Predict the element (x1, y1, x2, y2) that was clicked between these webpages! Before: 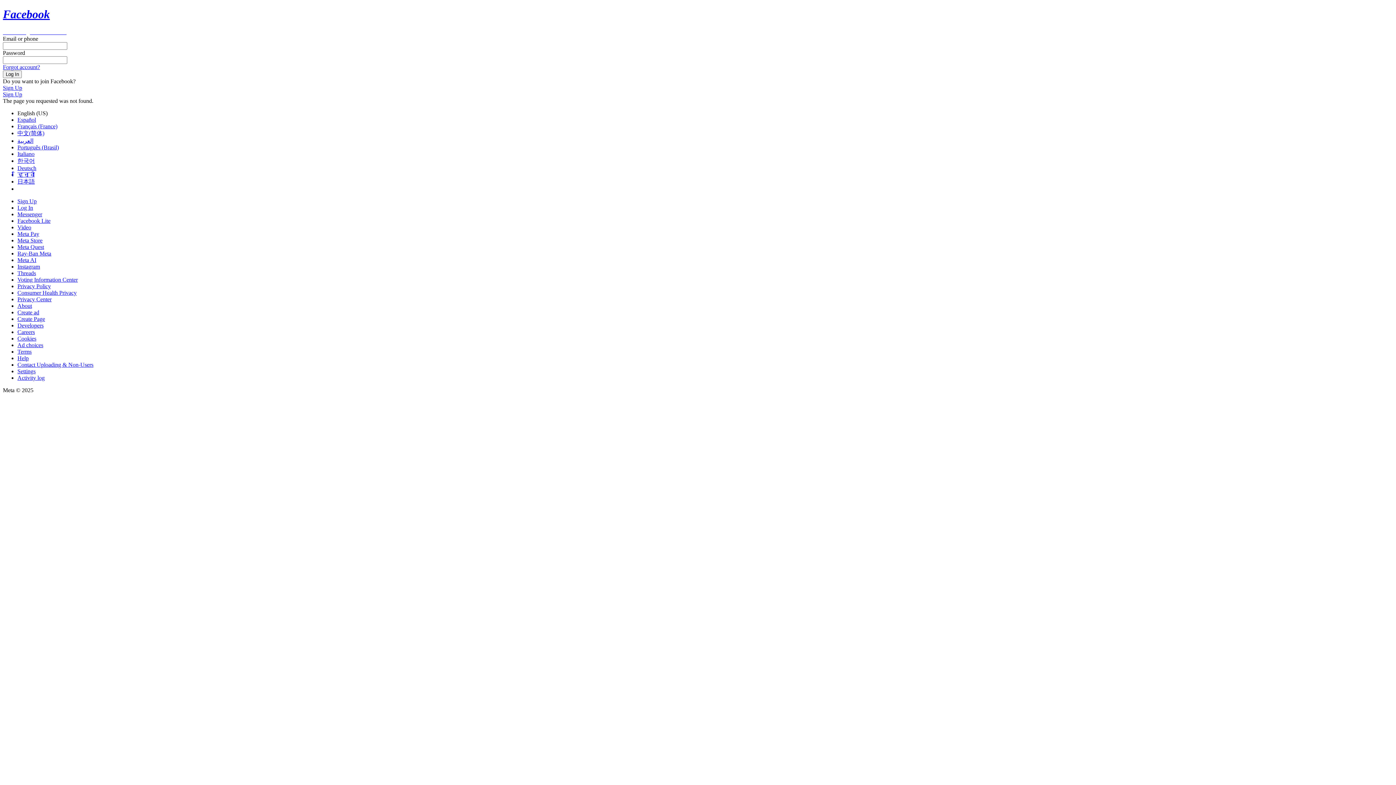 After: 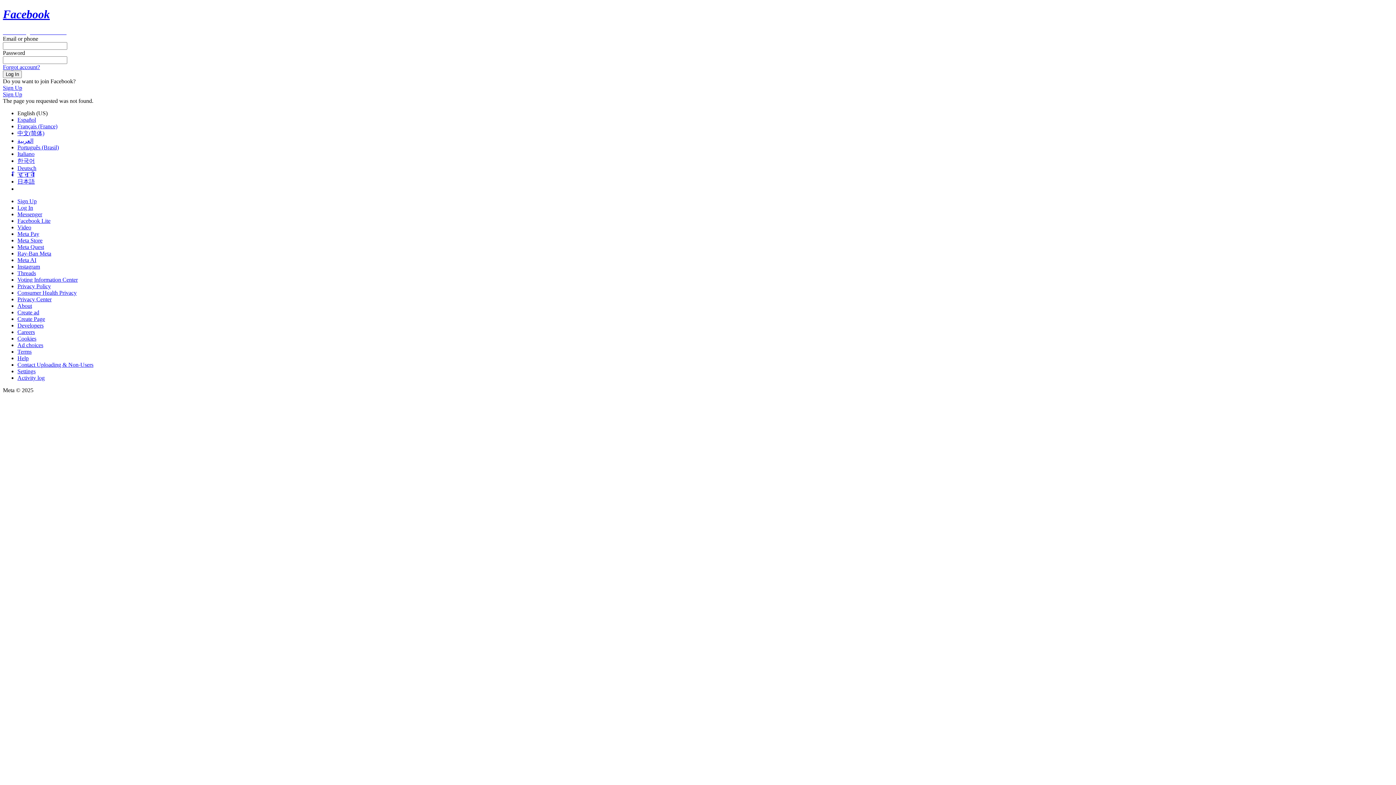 Action: bbox: (17, 237, 42, 243) label: Meta Store